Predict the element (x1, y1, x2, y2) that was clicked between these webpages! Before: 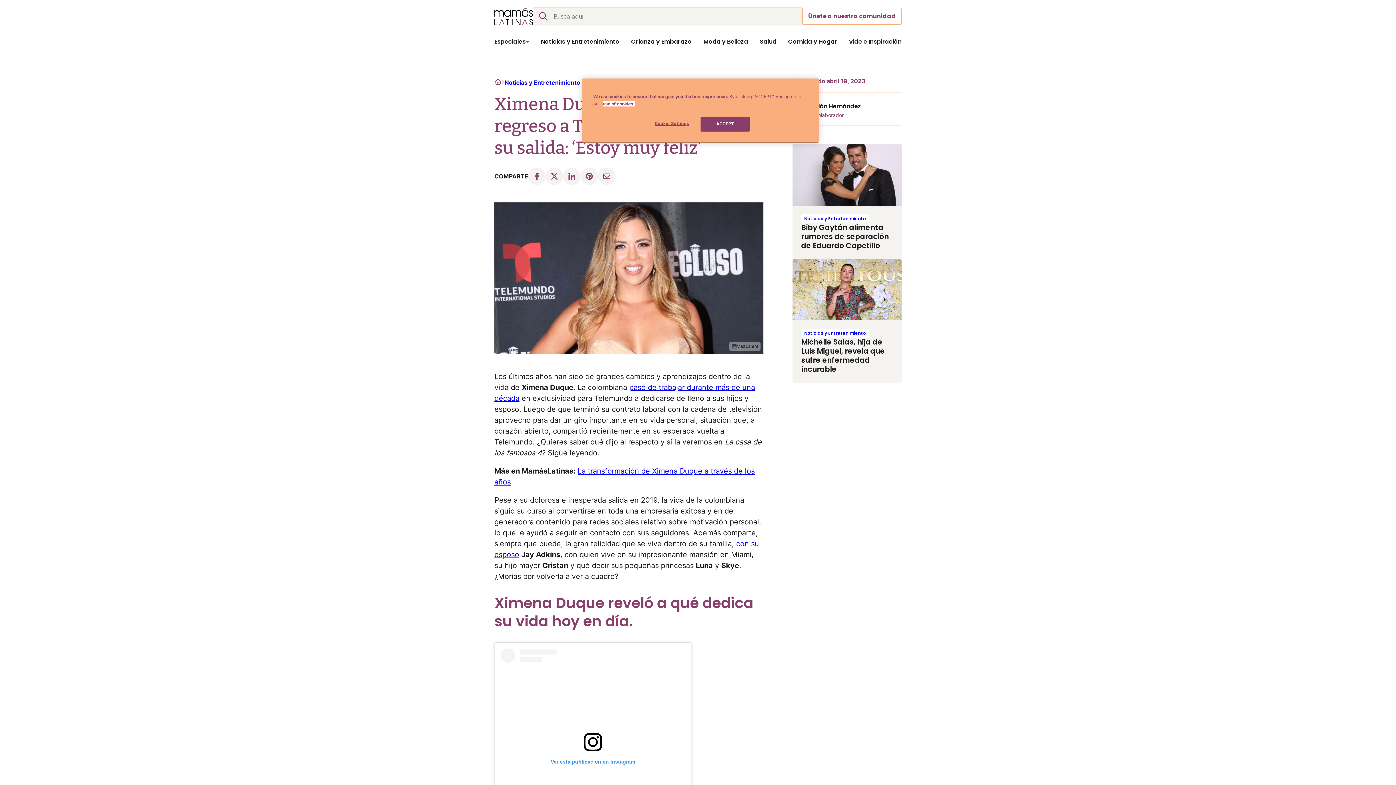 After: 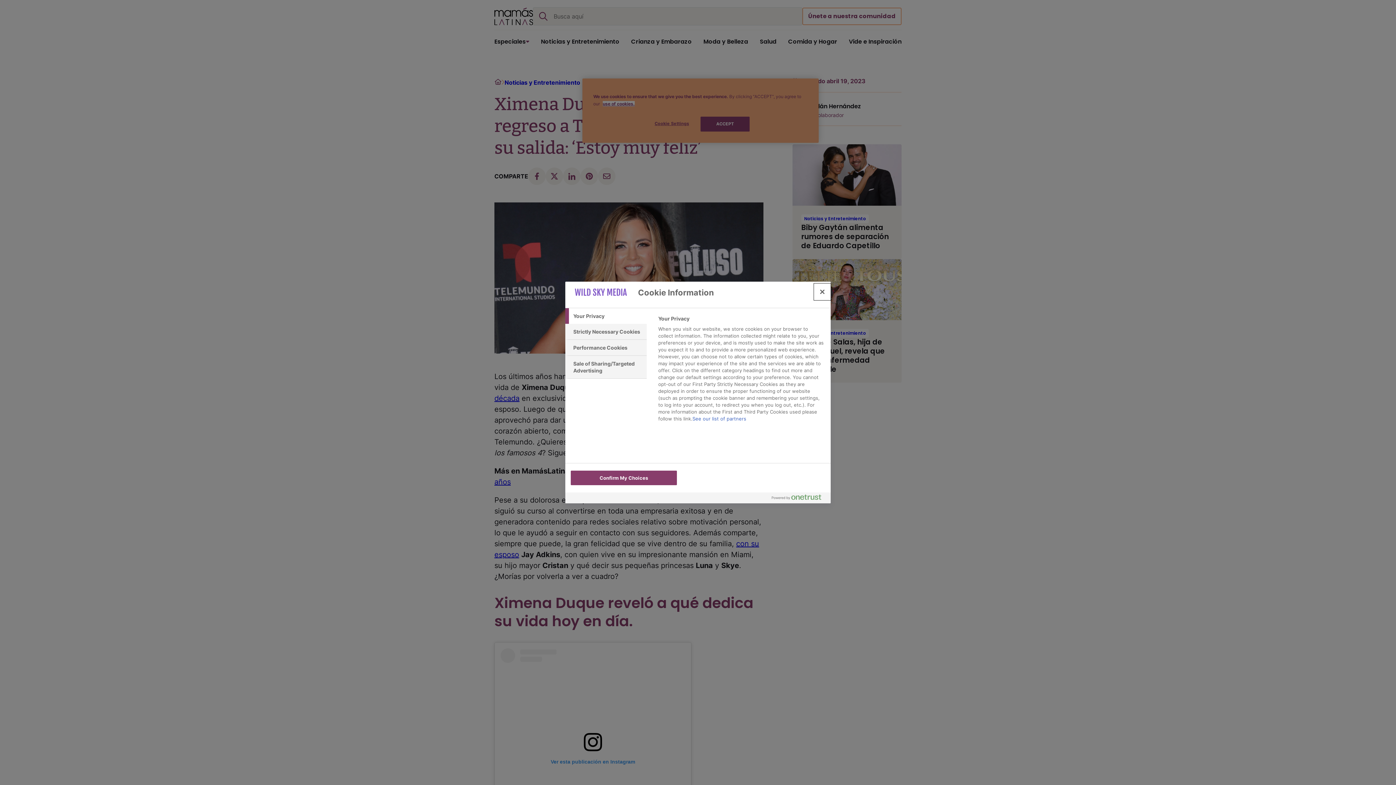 Action: label: Cookie Settings bbox: (647, 116, 696, 130)